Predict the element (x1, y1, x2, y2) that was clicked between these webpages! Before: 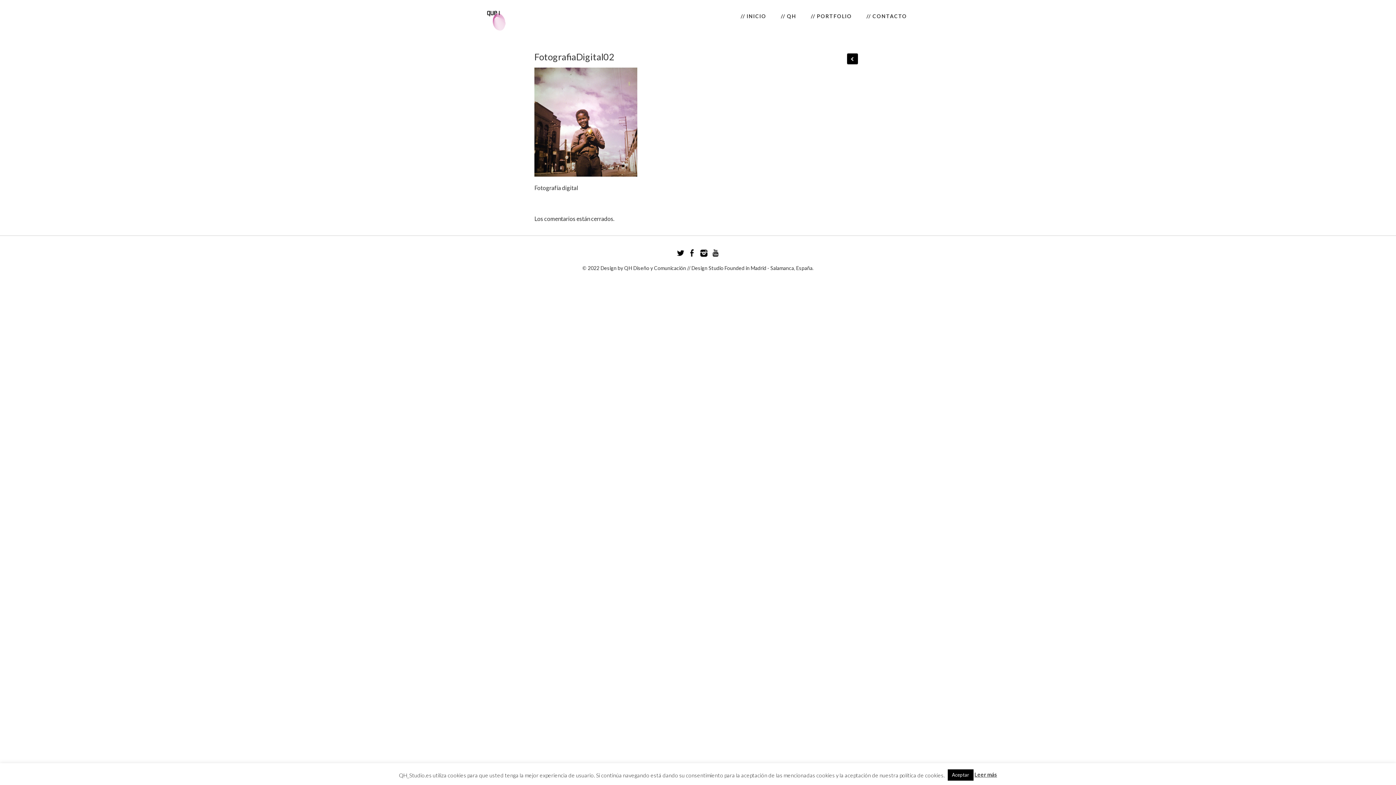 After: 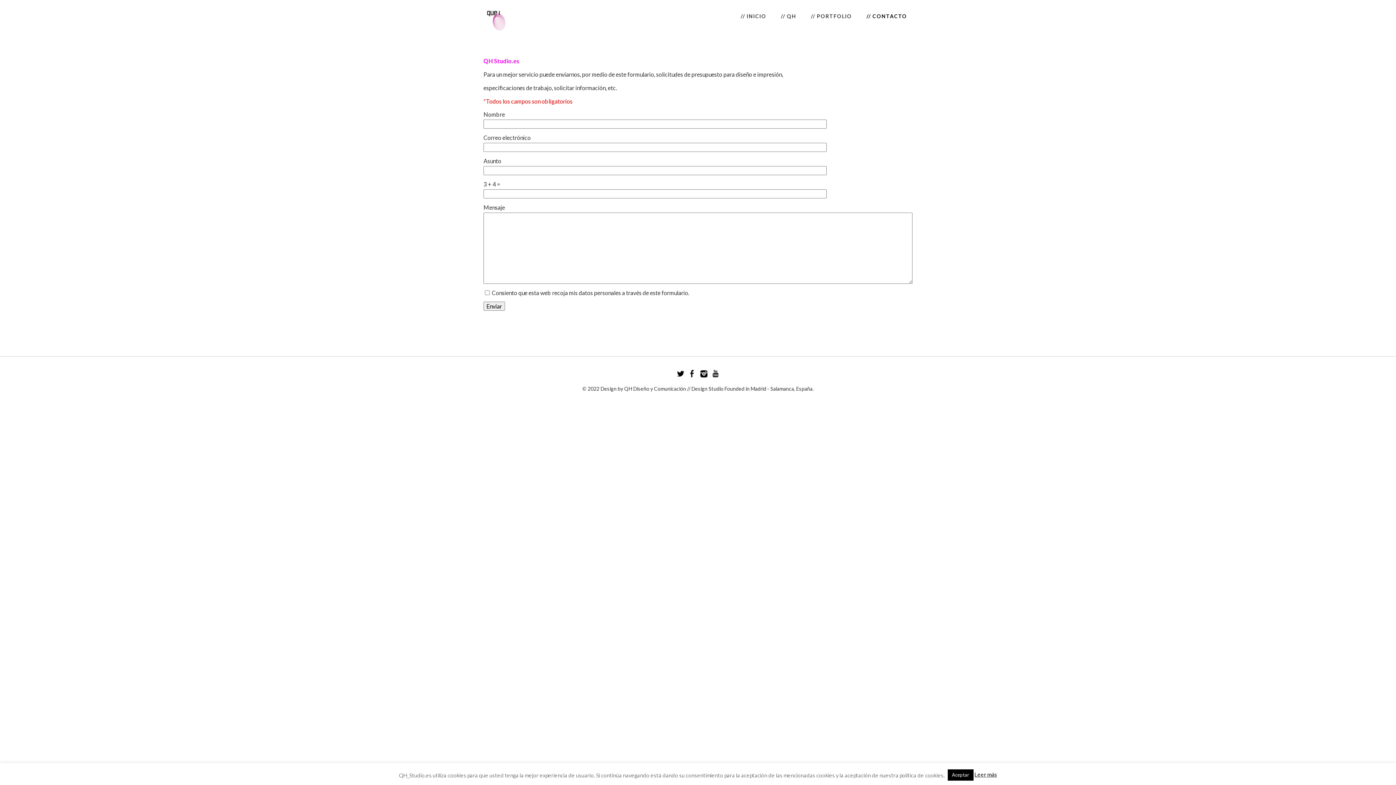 Action: bbox: (861, 10, 912, 21) label: // CONTACTO